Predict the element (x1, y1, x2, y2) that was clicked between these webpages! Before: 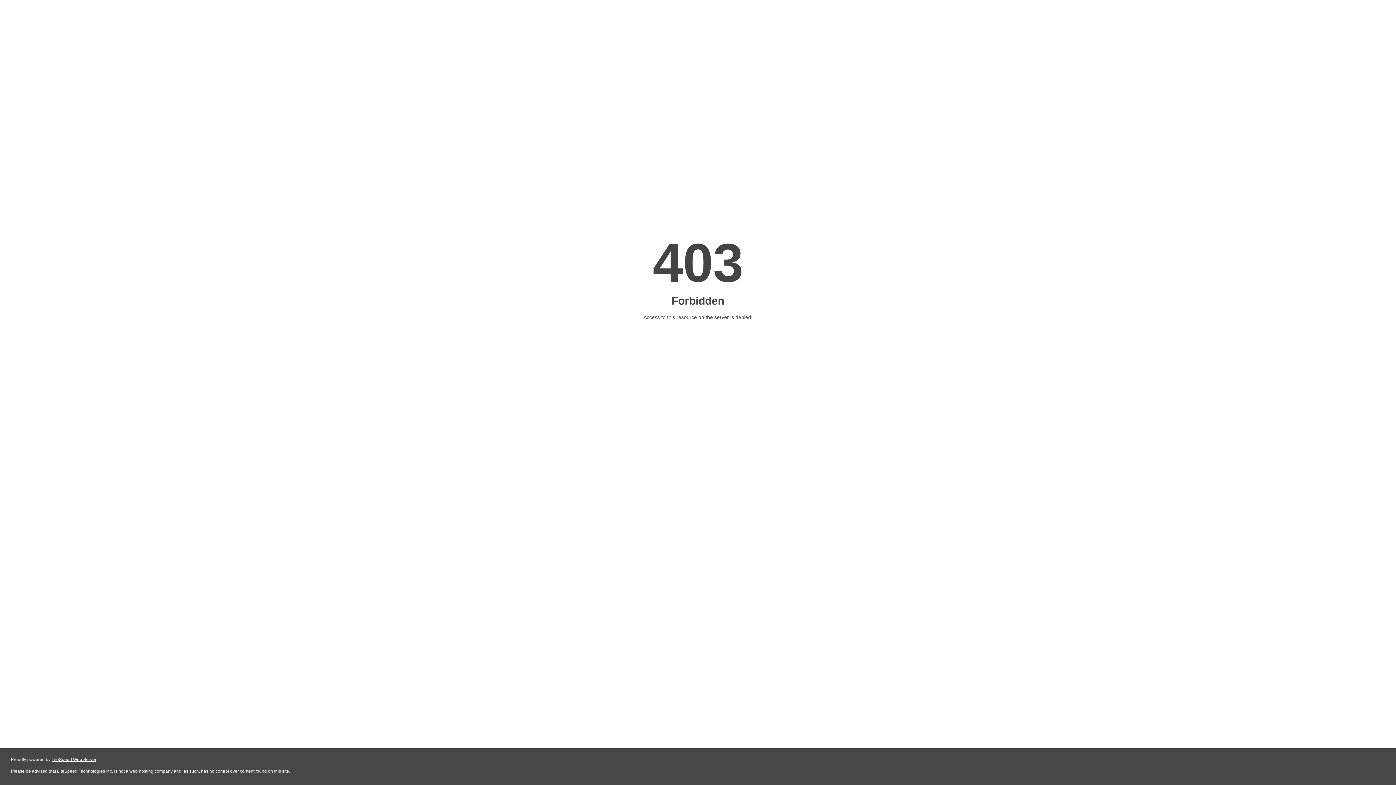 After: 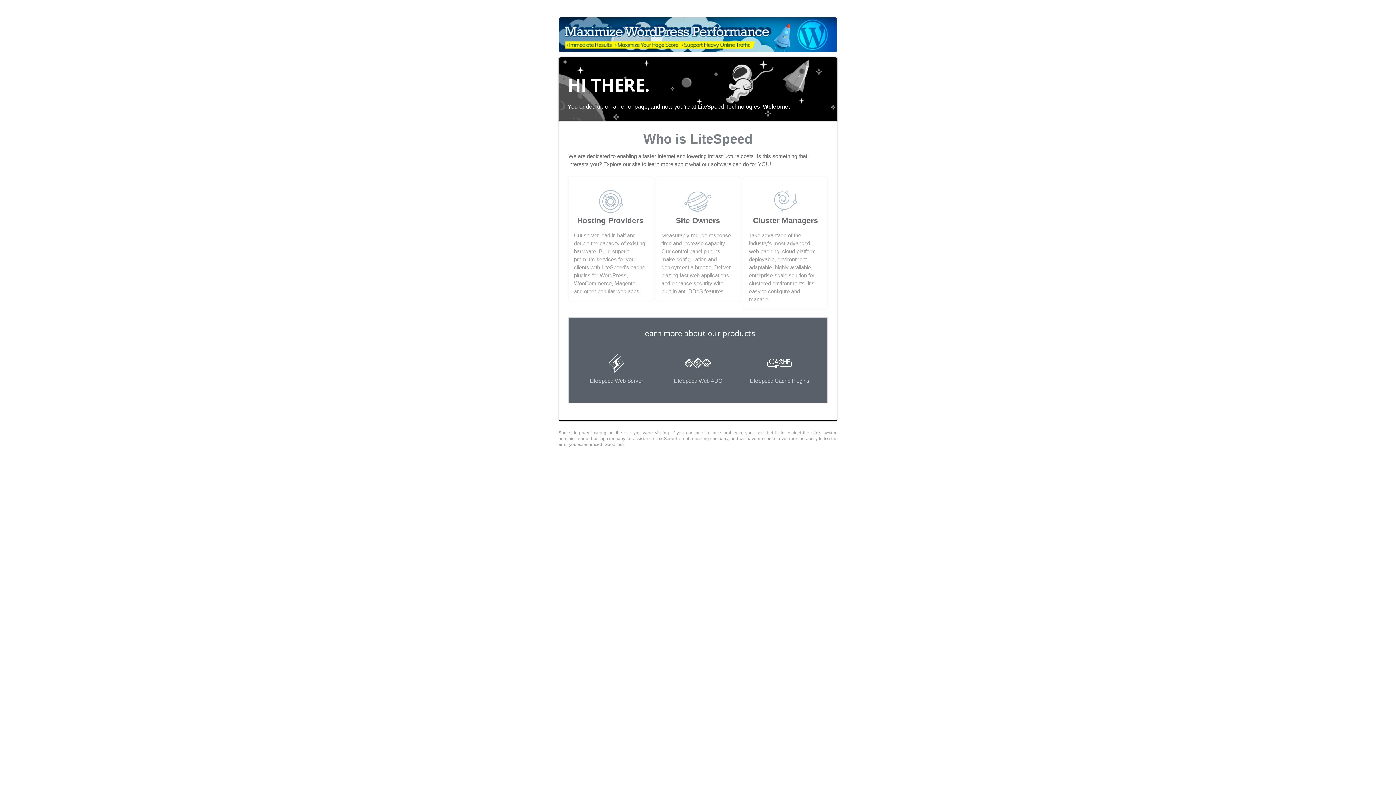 Action: bbox: (51, 757, 96, 762) label: LiteSpeed Web Server